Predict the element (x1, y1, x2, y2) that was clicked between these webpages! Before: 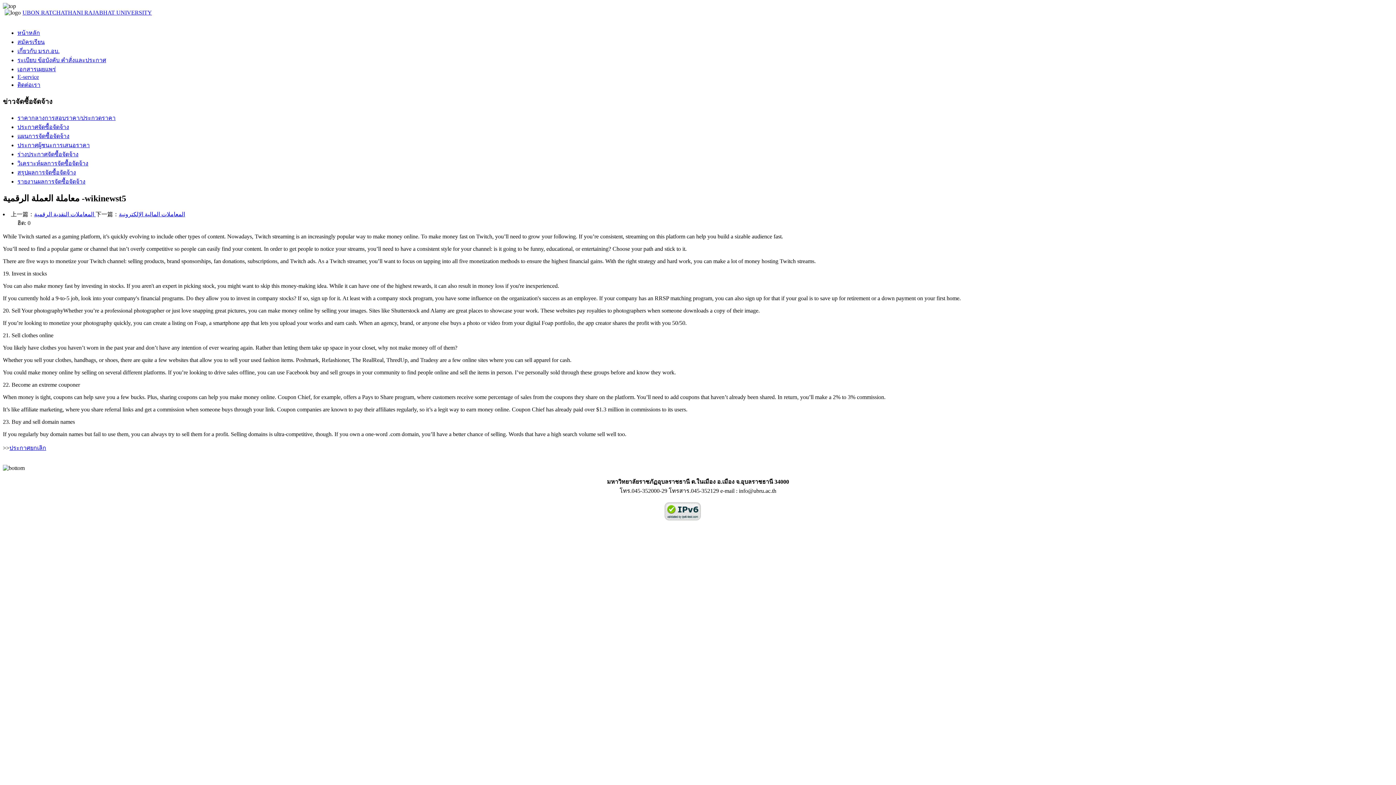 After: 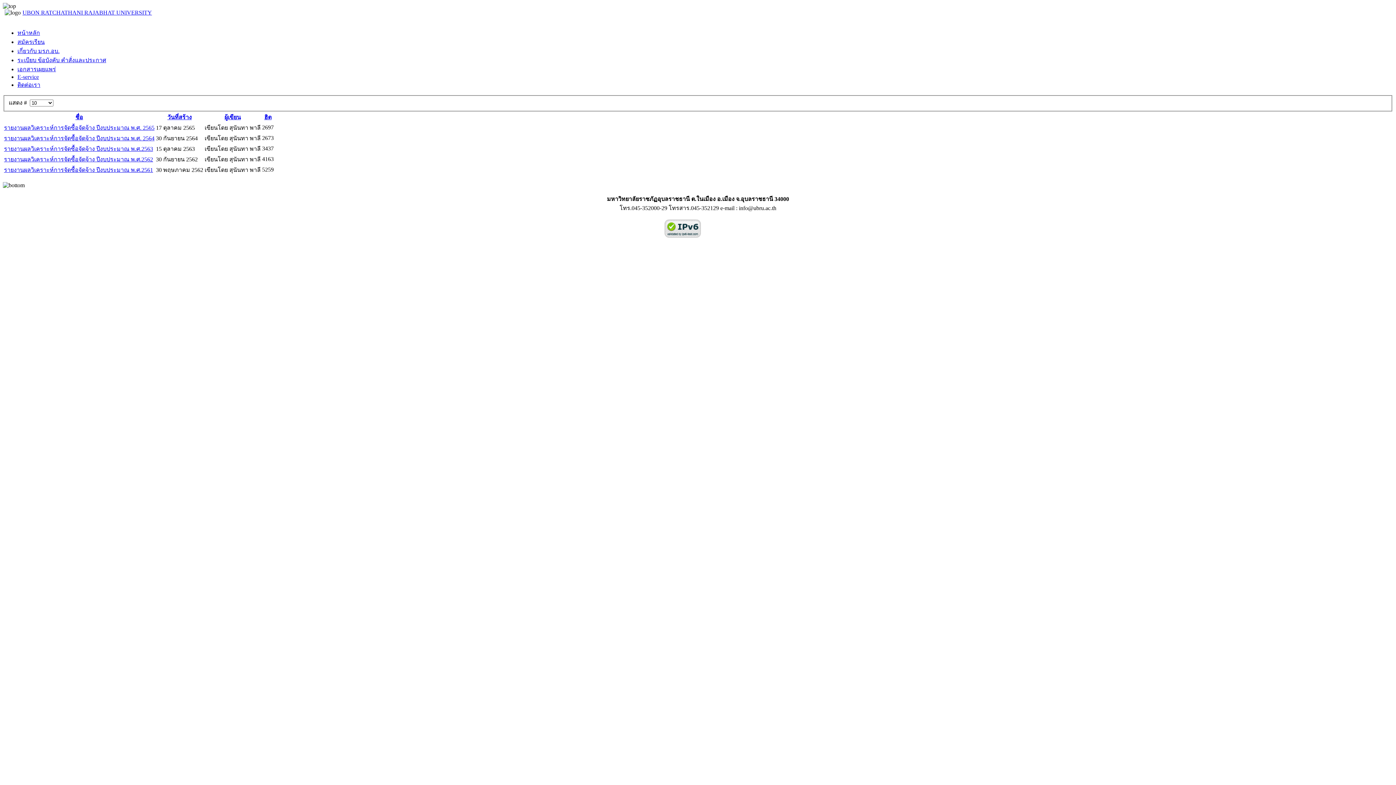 Action: label: วิเคราะห์ผลการจัดซื้อจัดจ้าง bbox: (17, 160, 88, 166)